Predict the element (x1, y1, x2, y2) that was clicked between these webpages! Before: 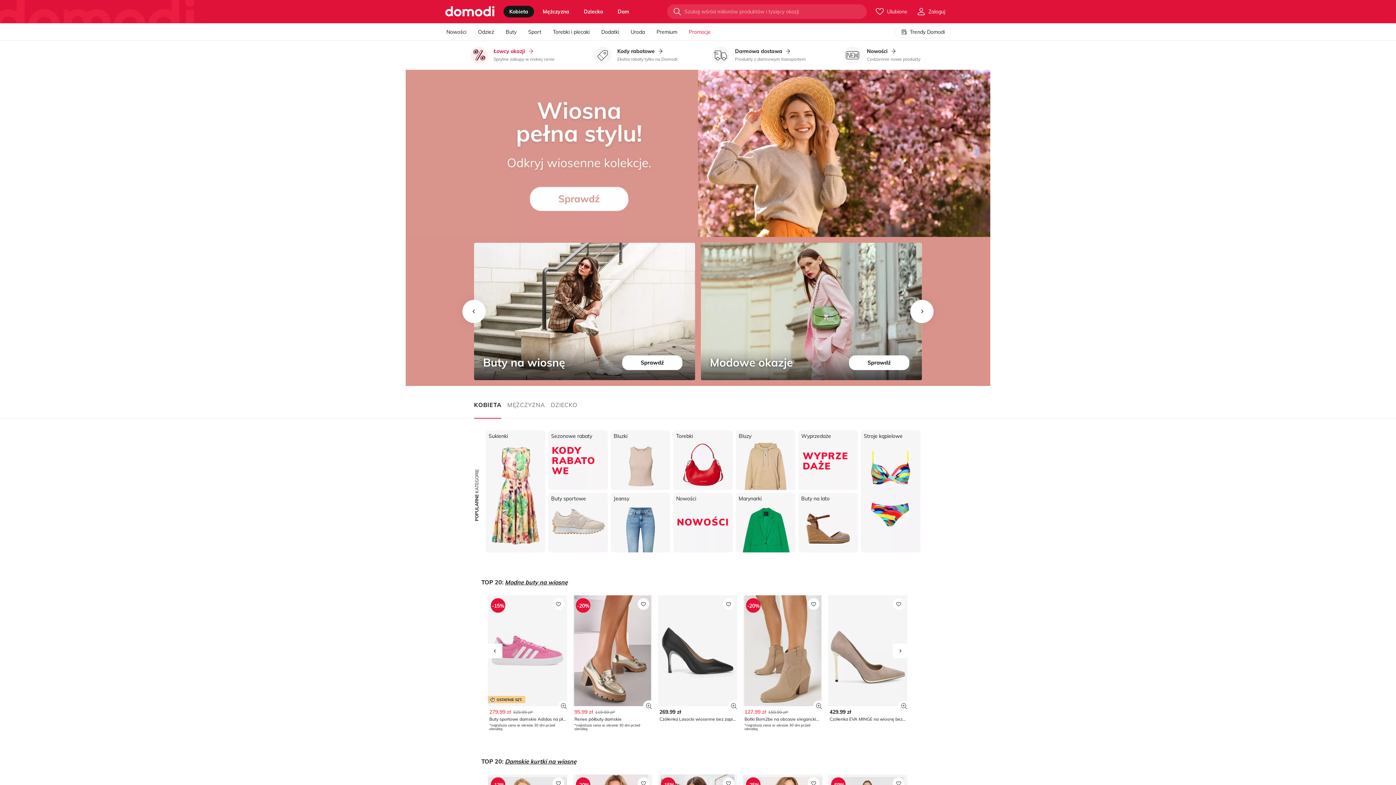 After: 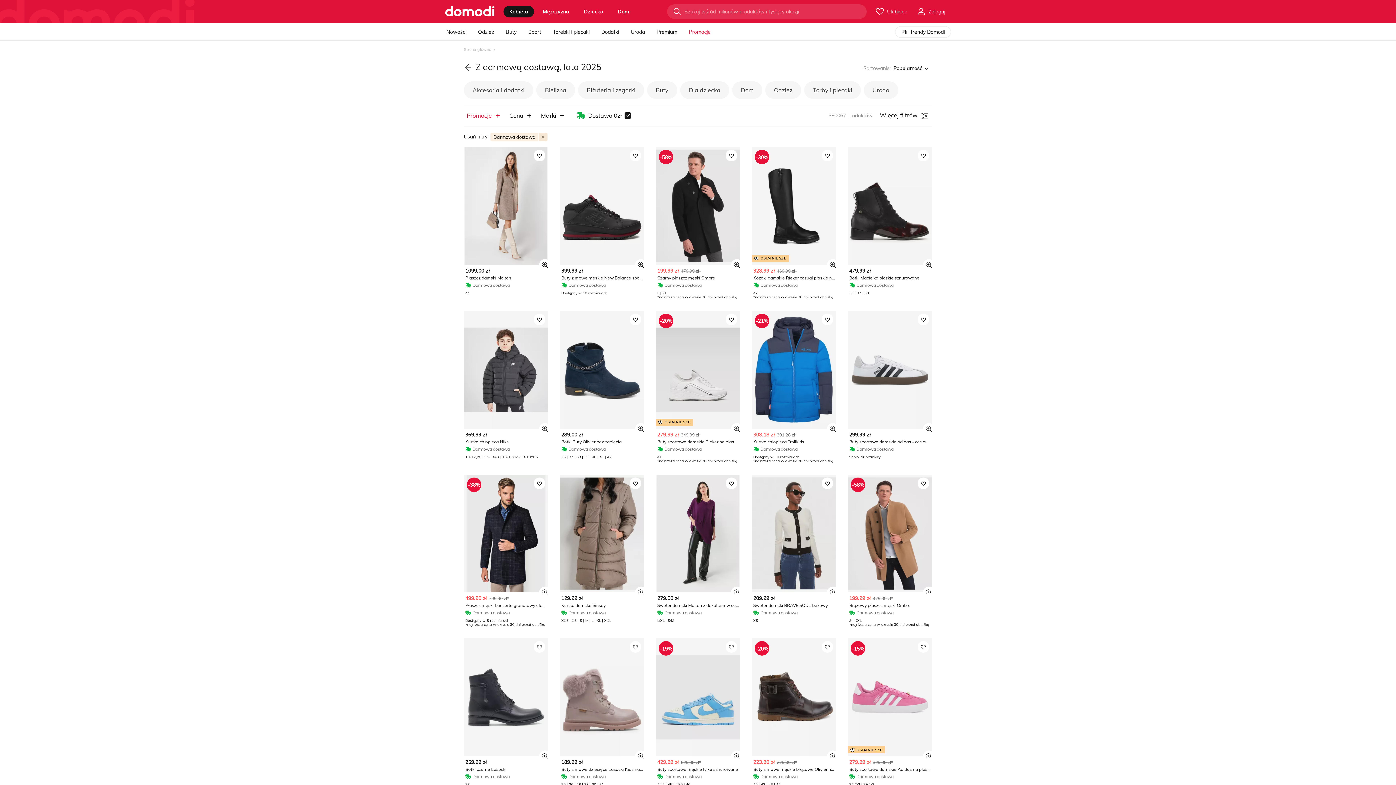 Action: label: Darmowa dostawa
Produkty z darmowym transportem bbox: (704, 45, 815, 65)